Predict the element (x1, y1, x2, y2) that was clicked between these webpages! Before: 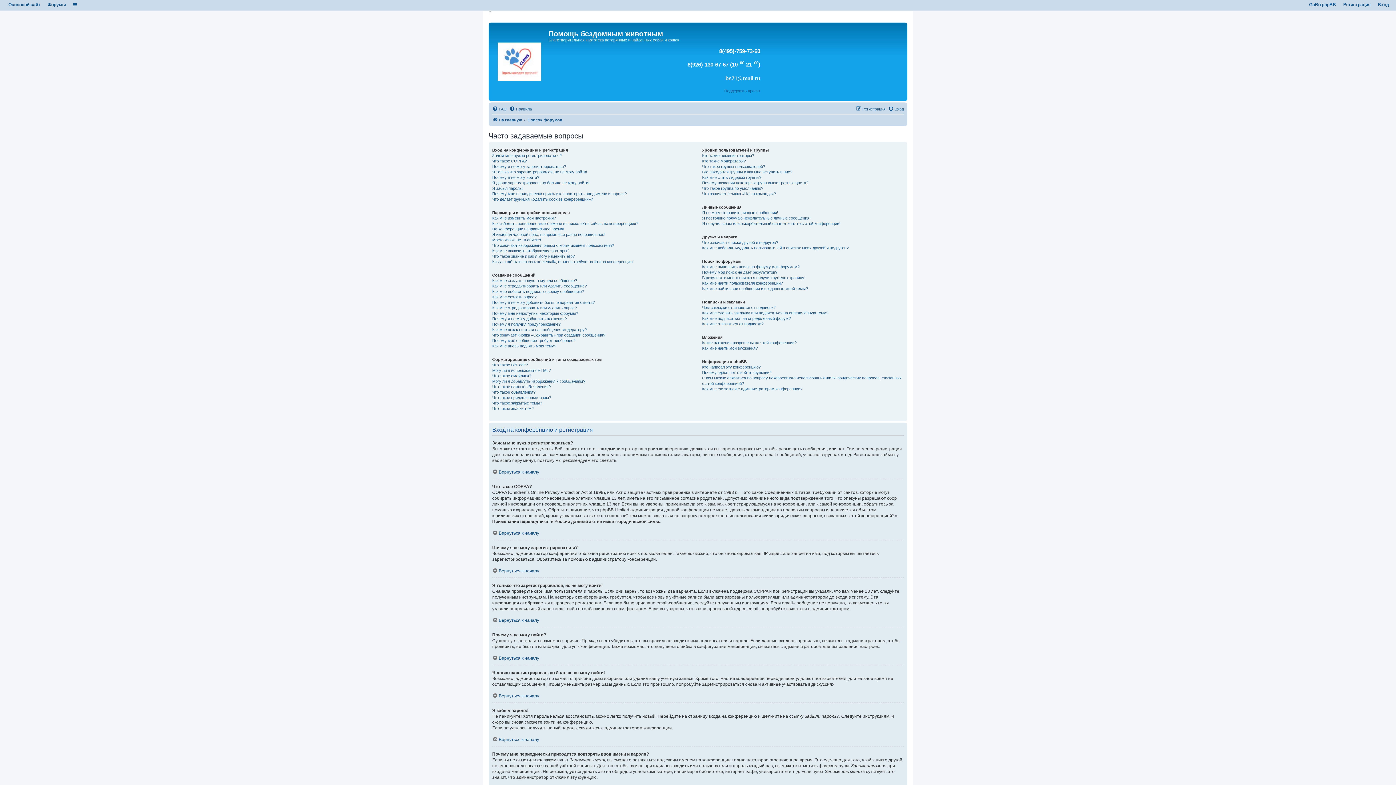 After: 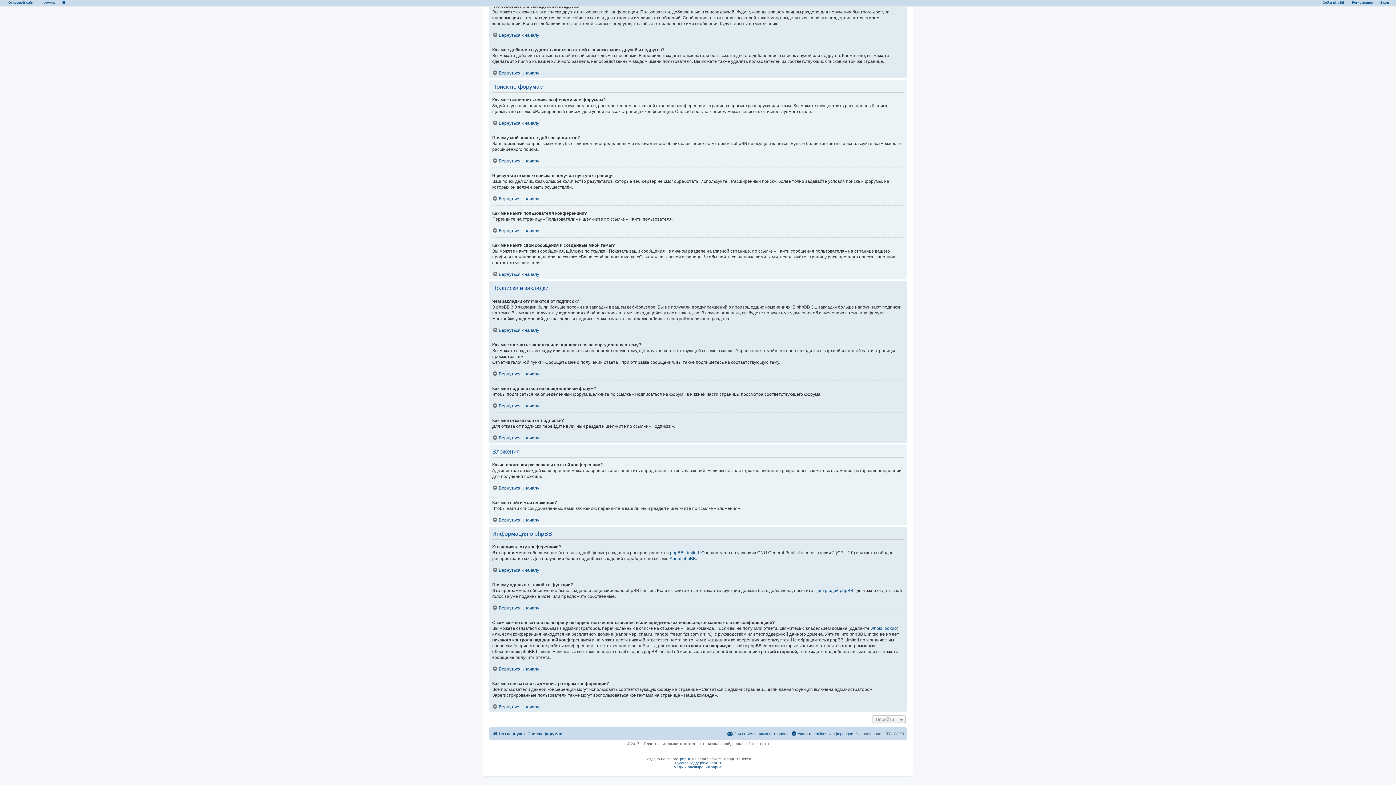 Action: label: Какие вложения разрешены на этой конференции? bbox: (702, 340, 796, 345)